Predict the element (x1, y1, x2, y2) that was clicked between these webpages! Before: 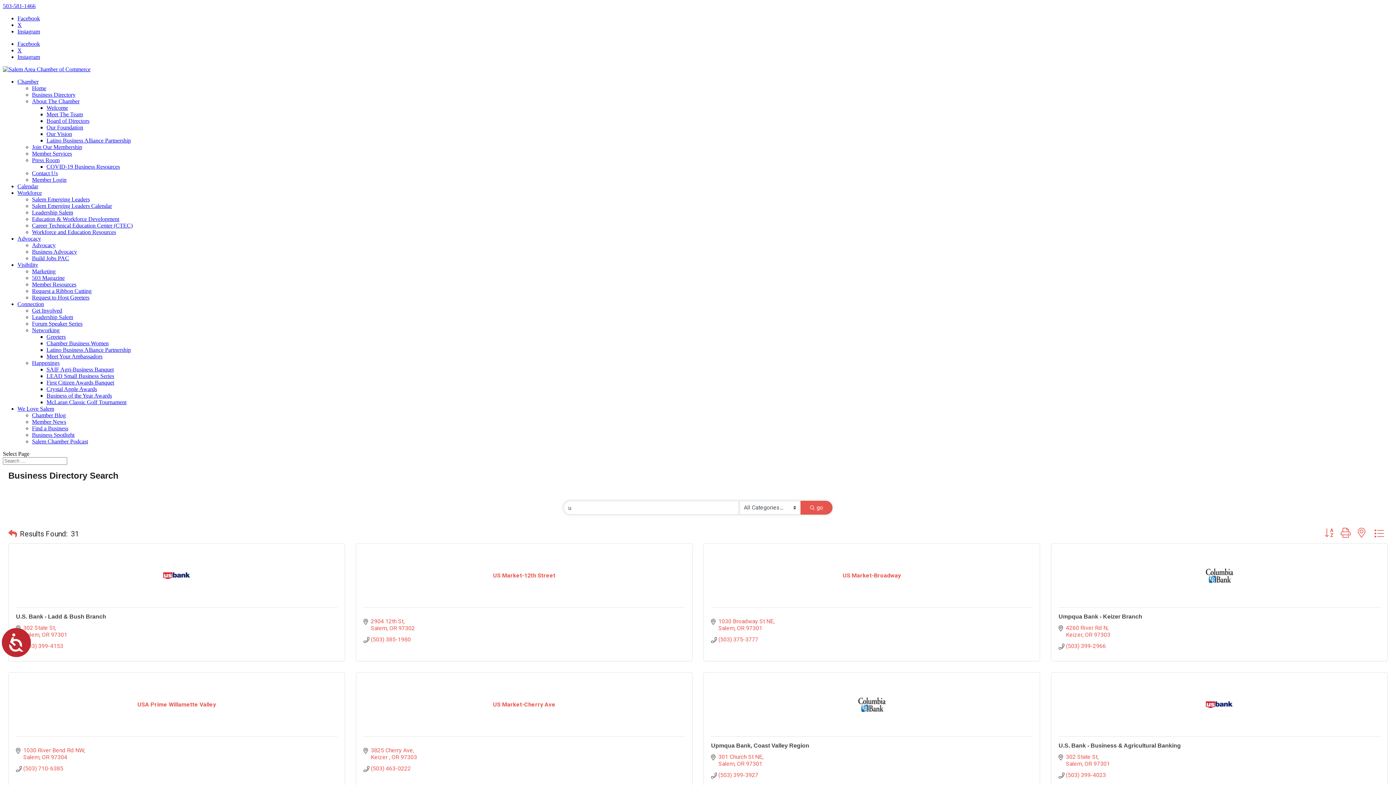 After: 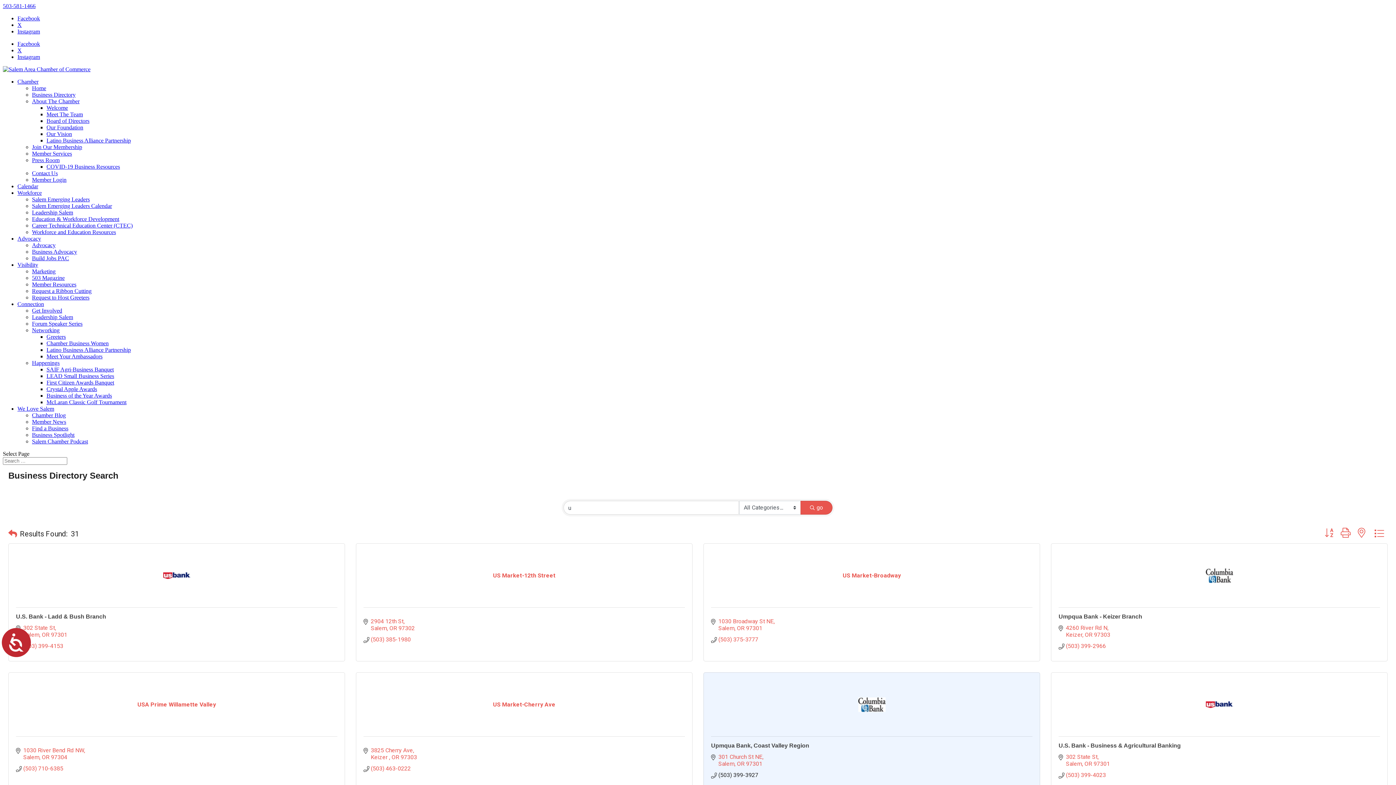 Action: label: (503) 399-3927 bbox: (718, 772, 758, 778)